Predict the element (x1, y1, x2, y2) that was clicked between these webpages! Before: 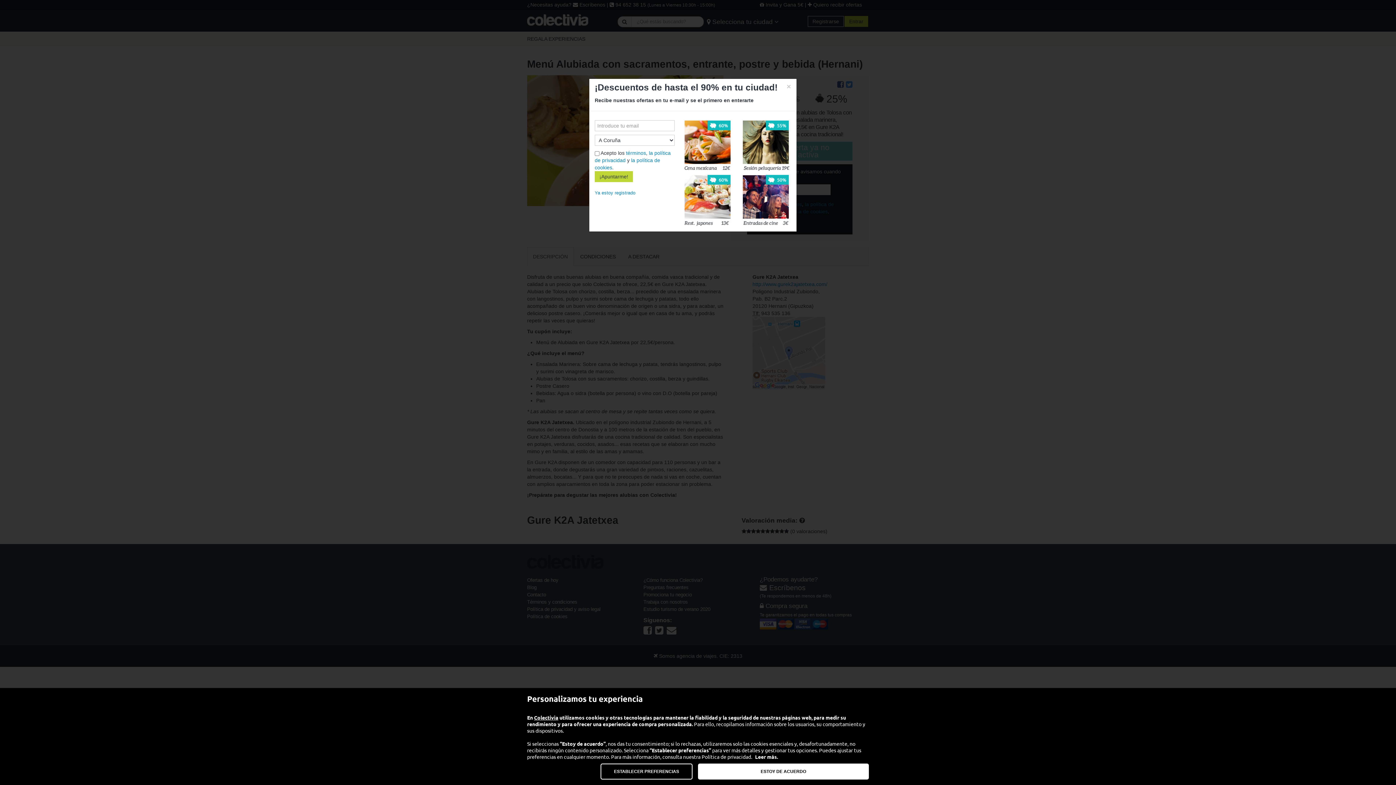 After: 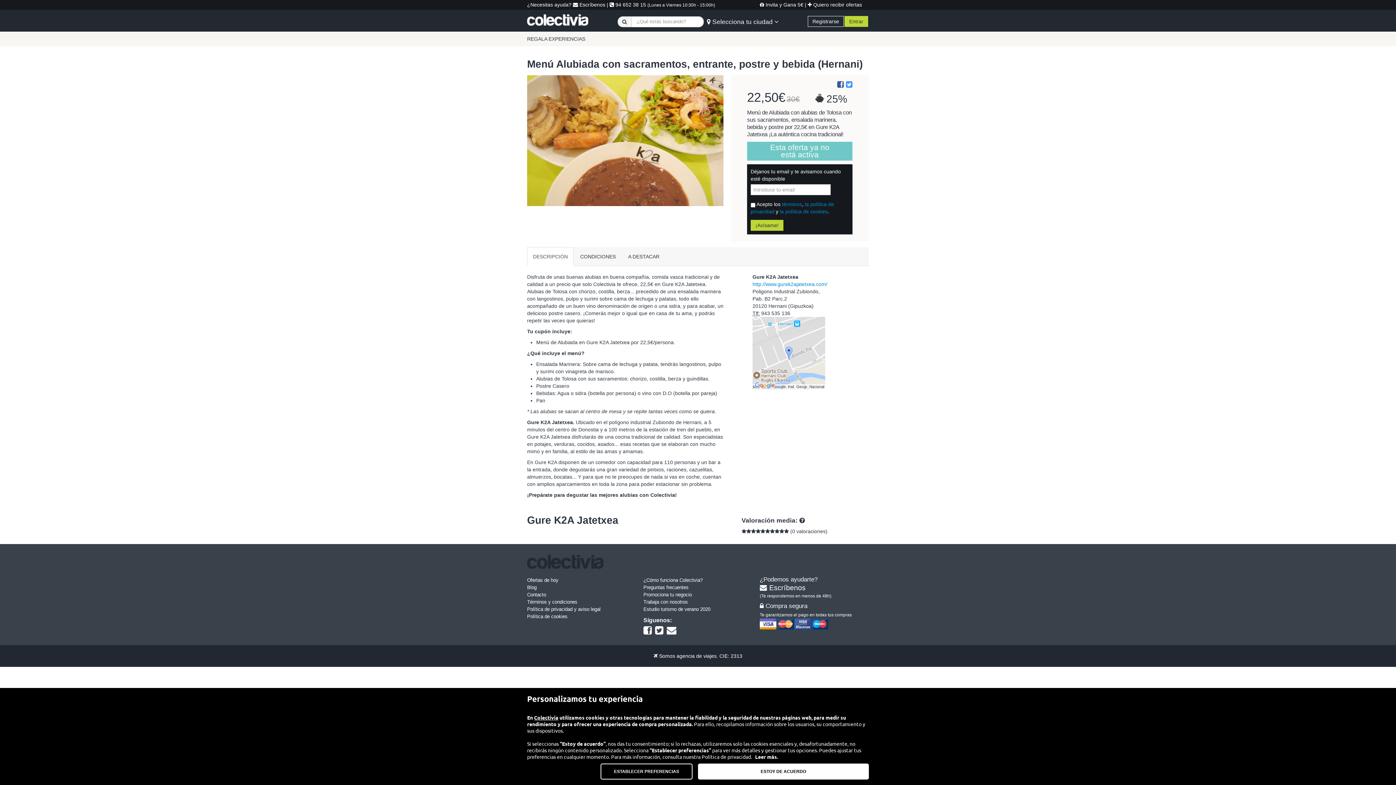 Action: label: Ya estoy registrado bbox: (594, 190, 635, 195)